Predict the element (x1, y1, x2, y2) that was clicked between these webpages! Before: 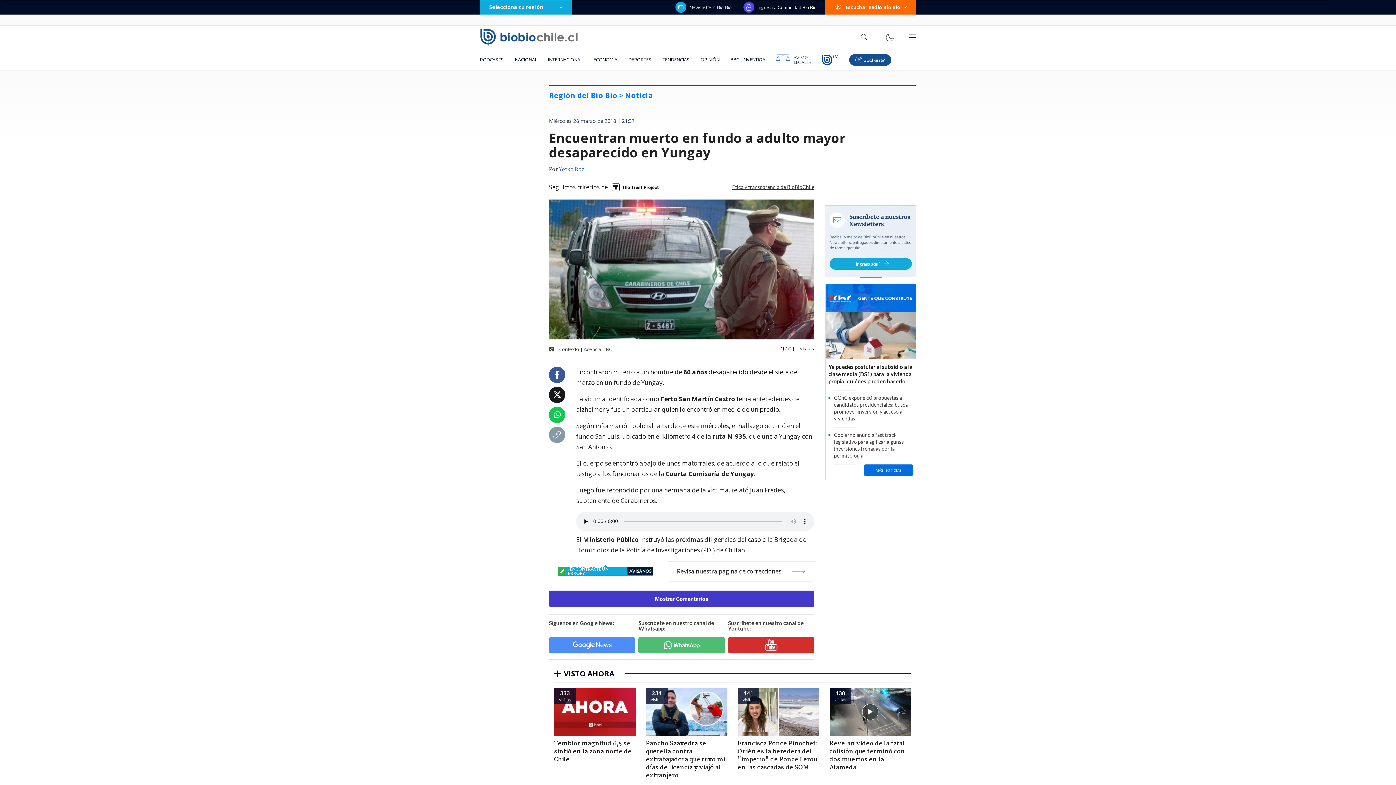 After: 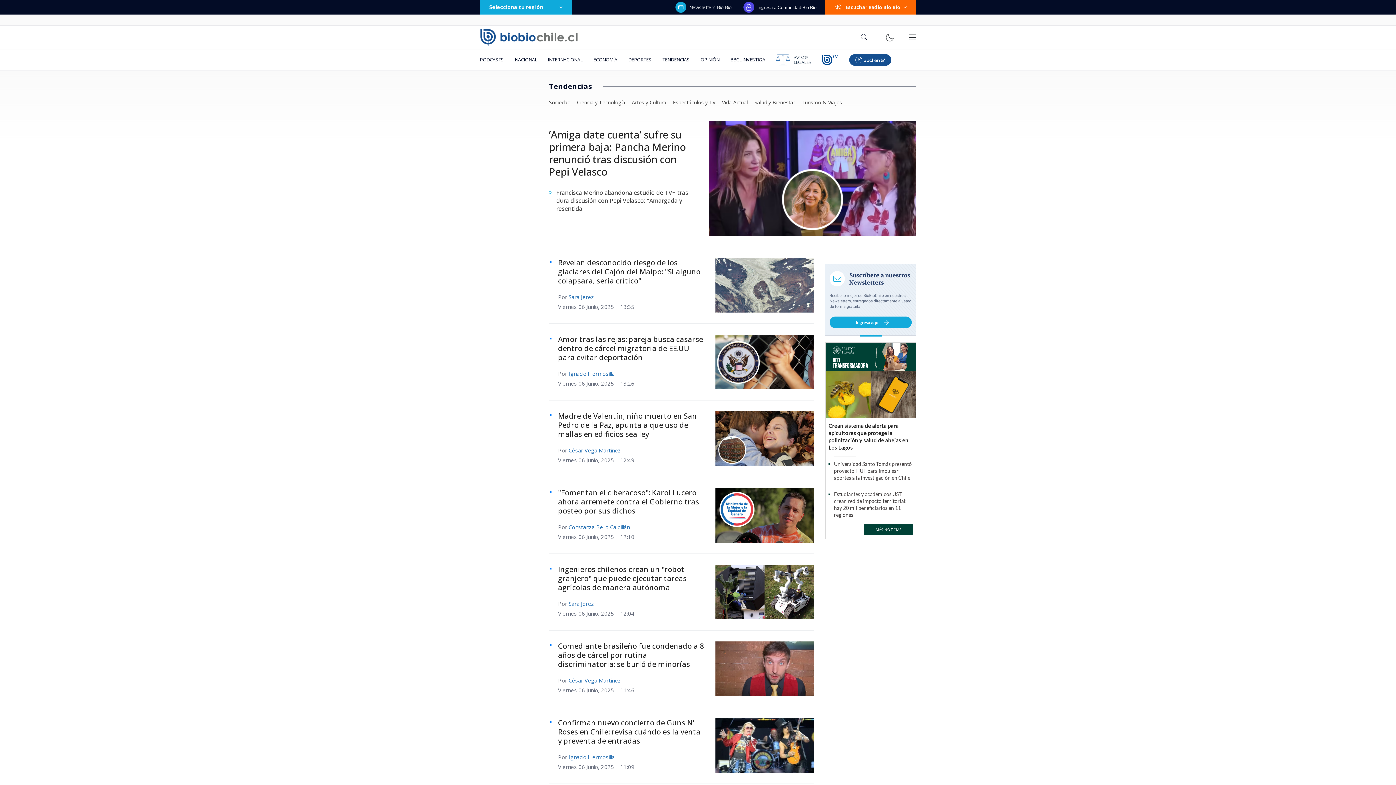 Action: label: TENDENCIAS bbox: (657, 49, 695, 70)